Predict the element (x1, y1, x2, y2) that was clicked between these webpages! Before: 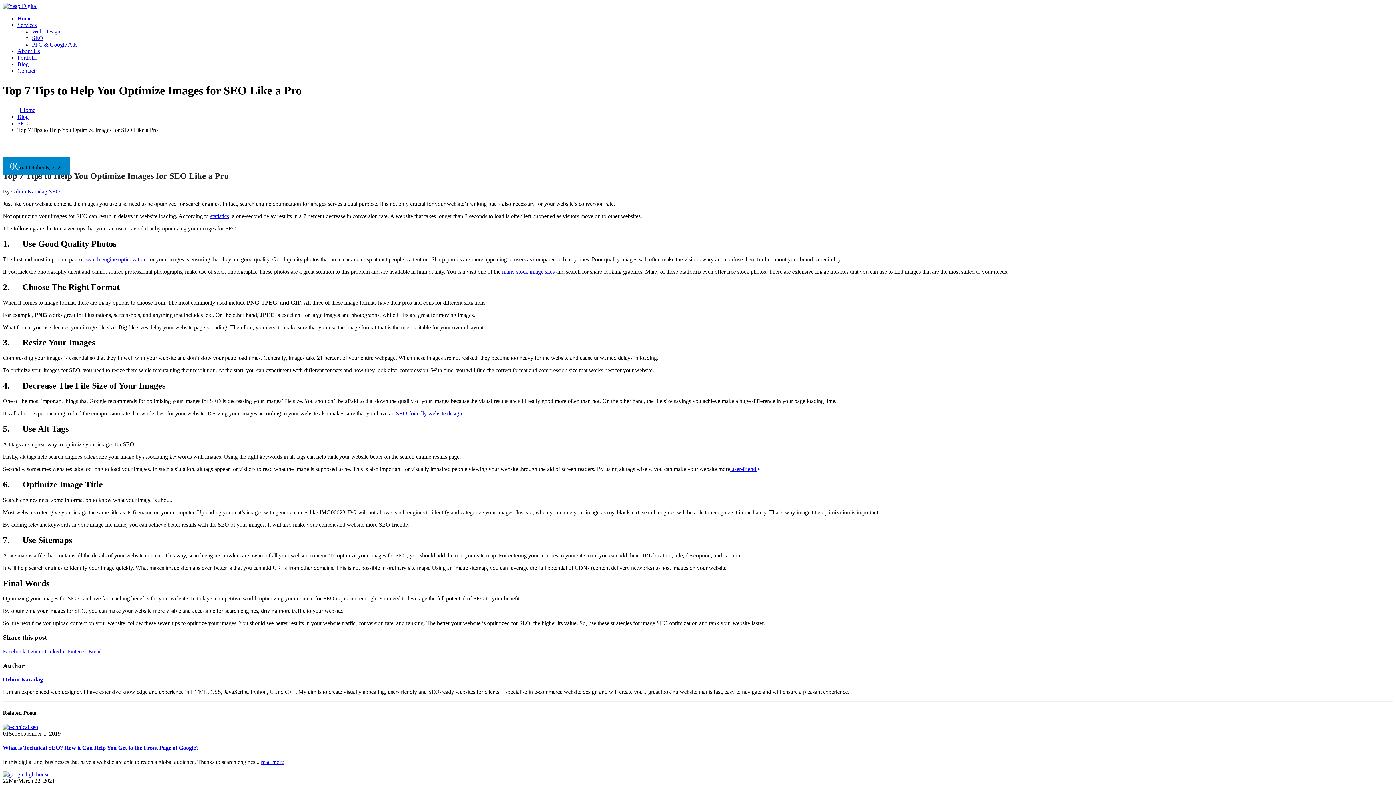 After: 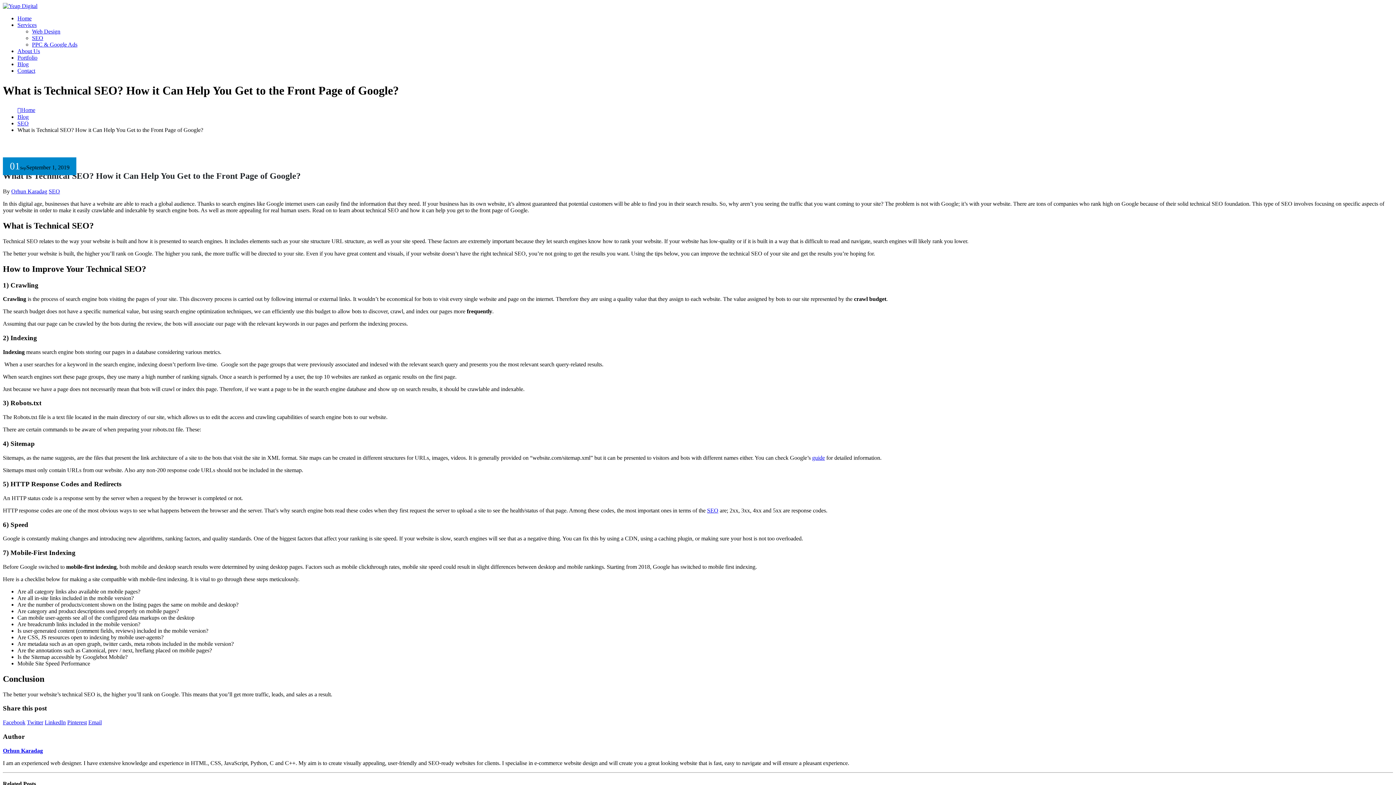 Action: bbox: (261, 759, 284, 765) label: read more